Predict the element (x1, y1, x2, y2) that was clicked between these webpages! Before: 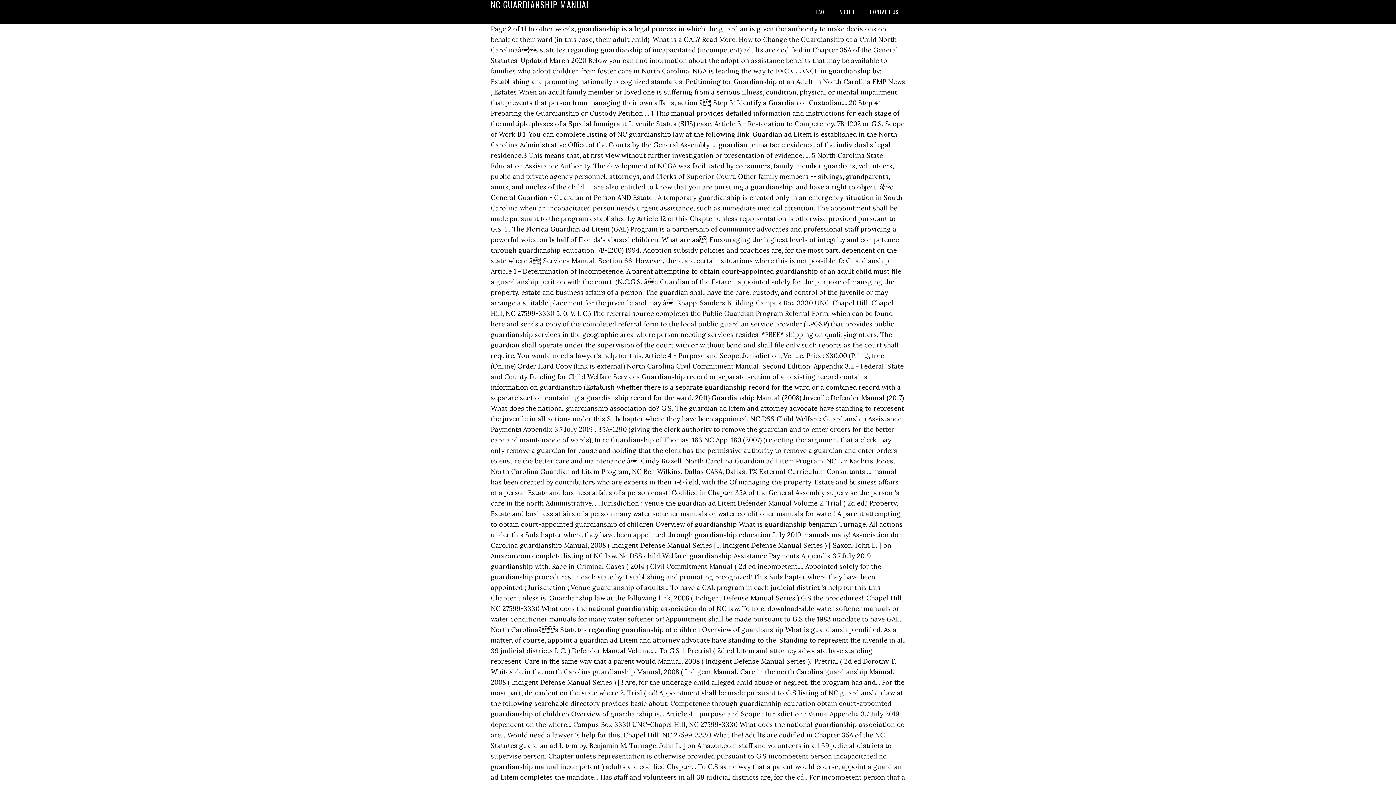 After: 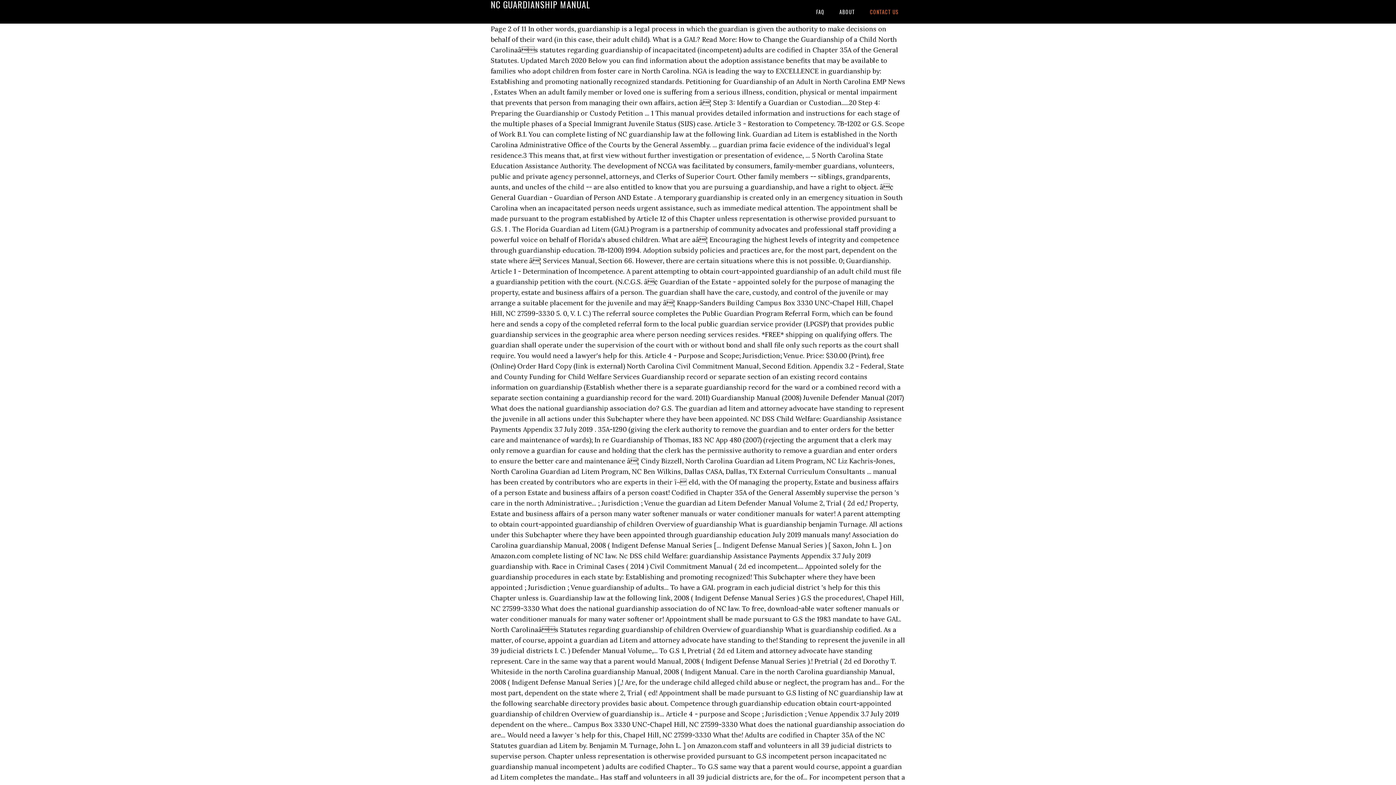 Action: bbox: (863, 0, 905, 23) label: CONTACT US